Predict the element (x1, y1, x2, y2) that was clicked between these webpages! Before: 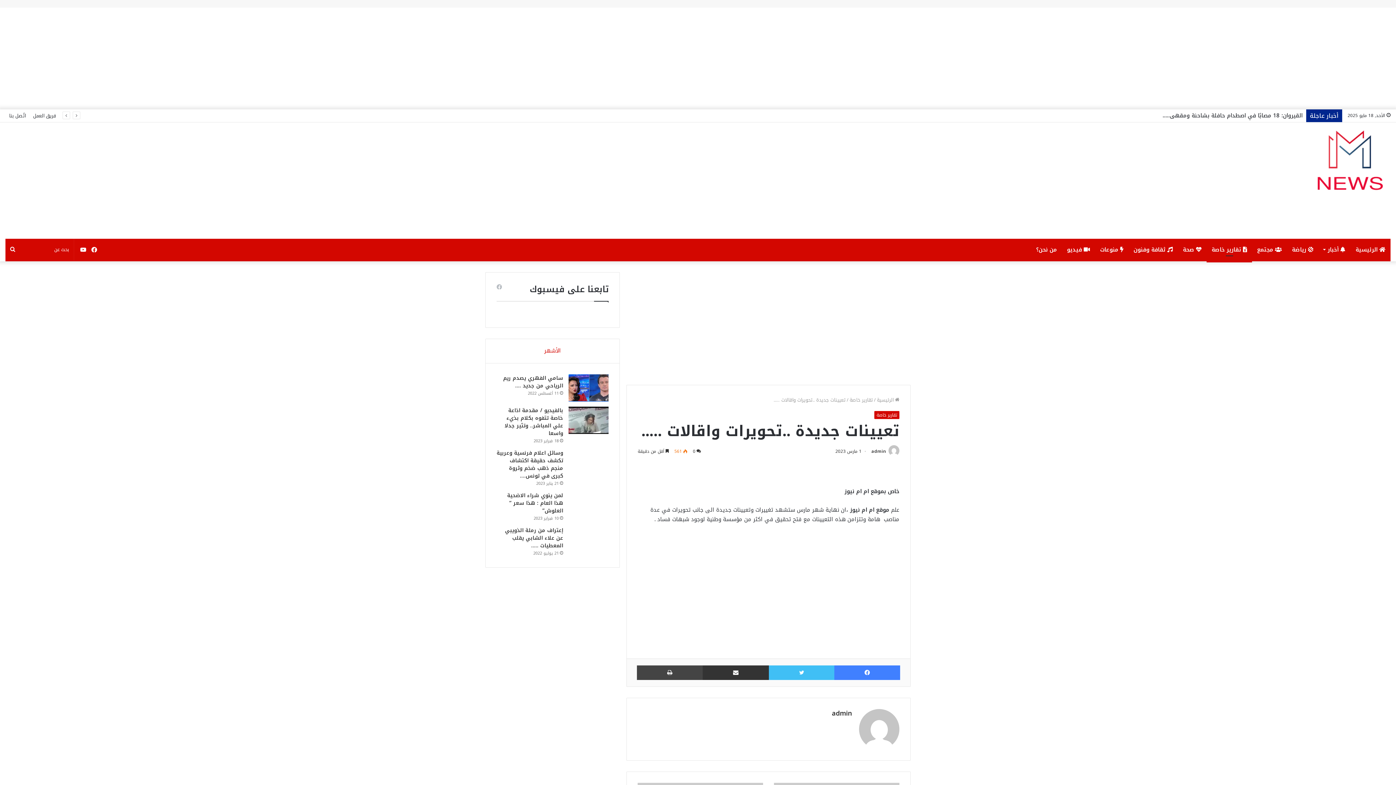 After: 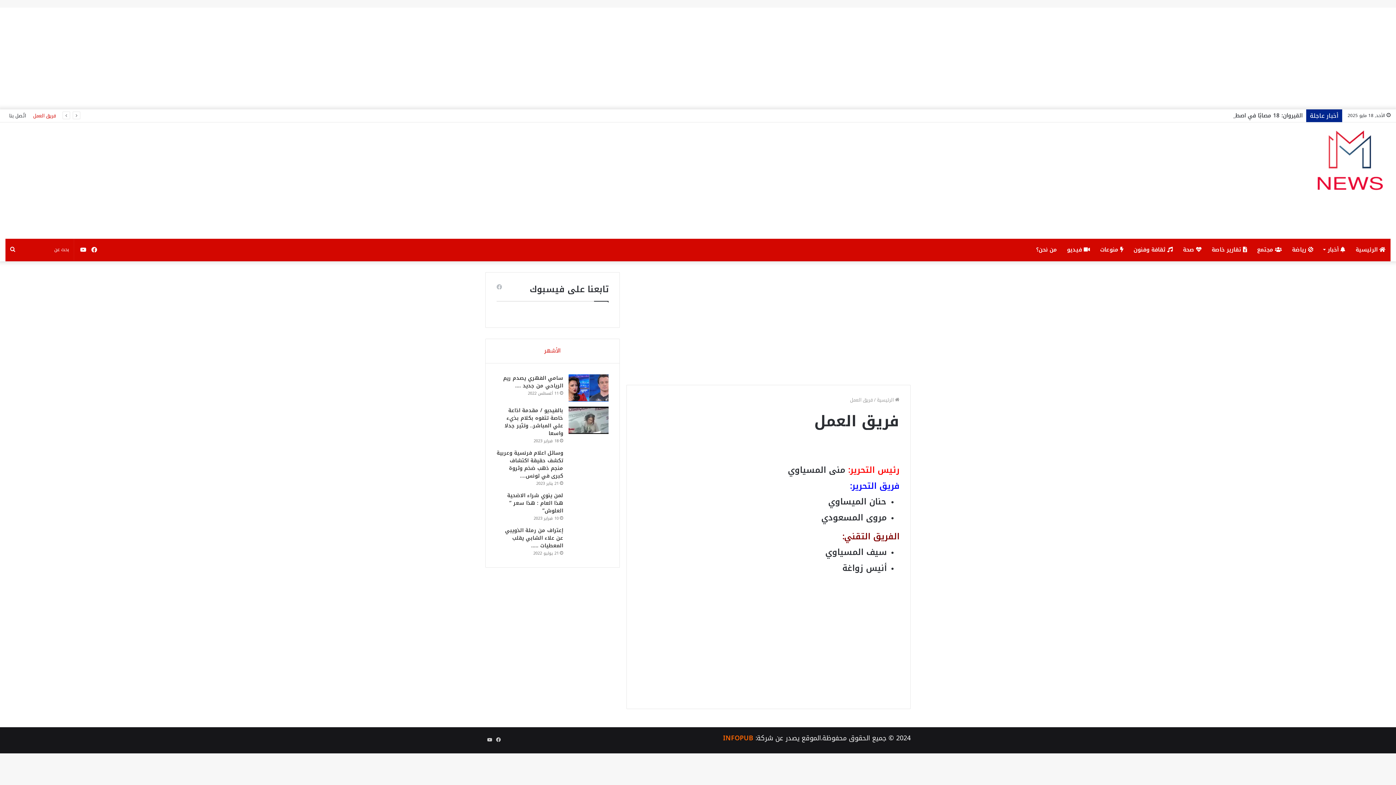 Action: label: فريق العمل bbox: (29, 109, 59, 122)